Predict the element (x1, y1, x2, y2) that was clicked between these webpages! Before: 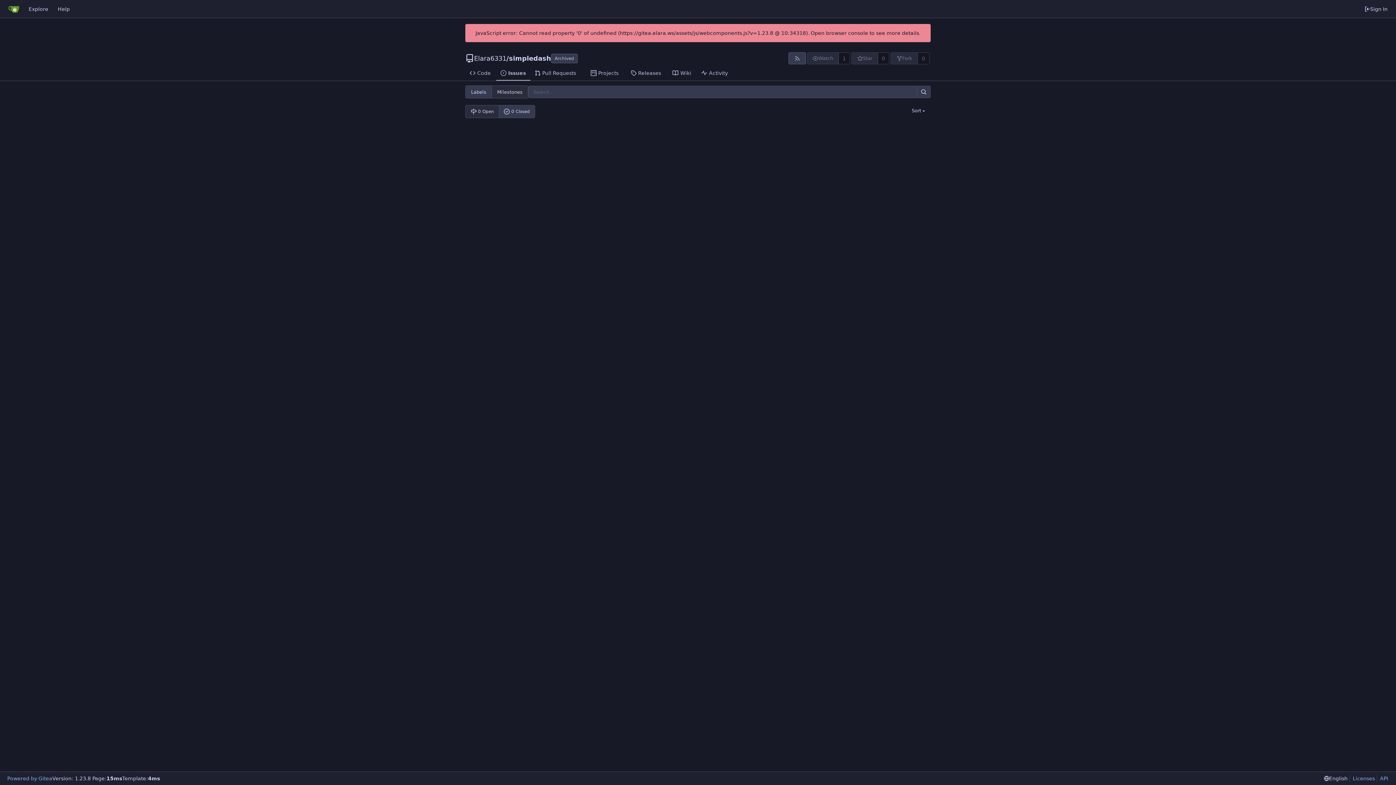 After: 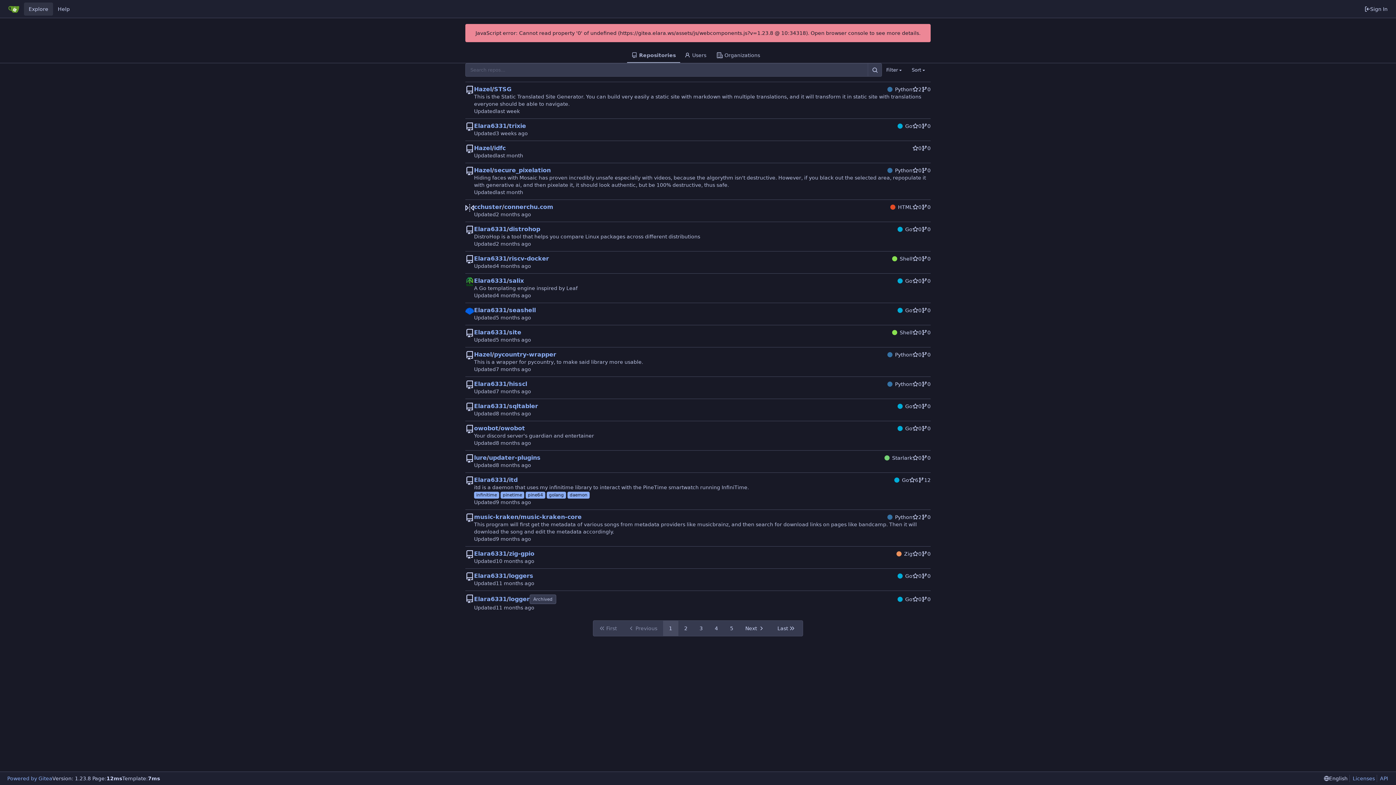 Action: bbox: (24, 2, 53, 15) label: Explore